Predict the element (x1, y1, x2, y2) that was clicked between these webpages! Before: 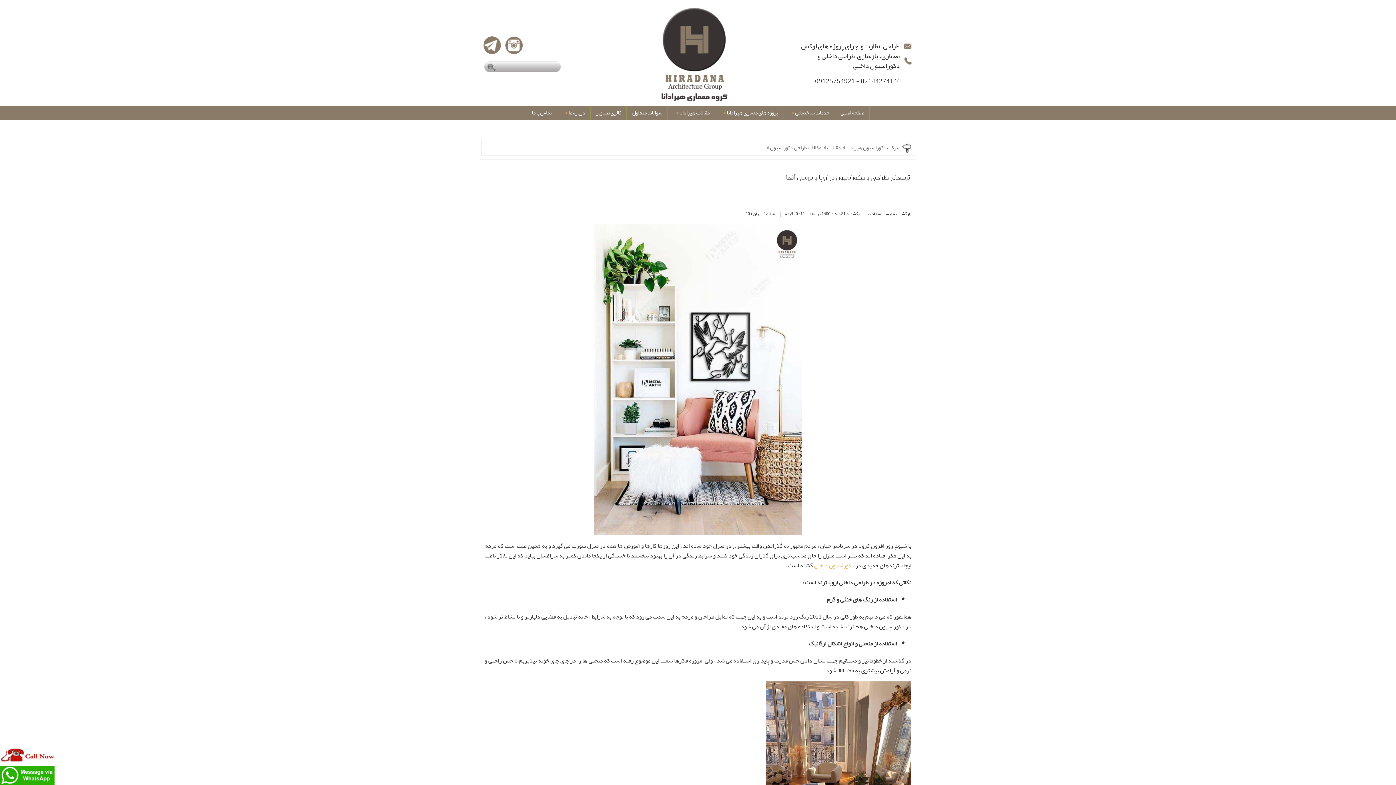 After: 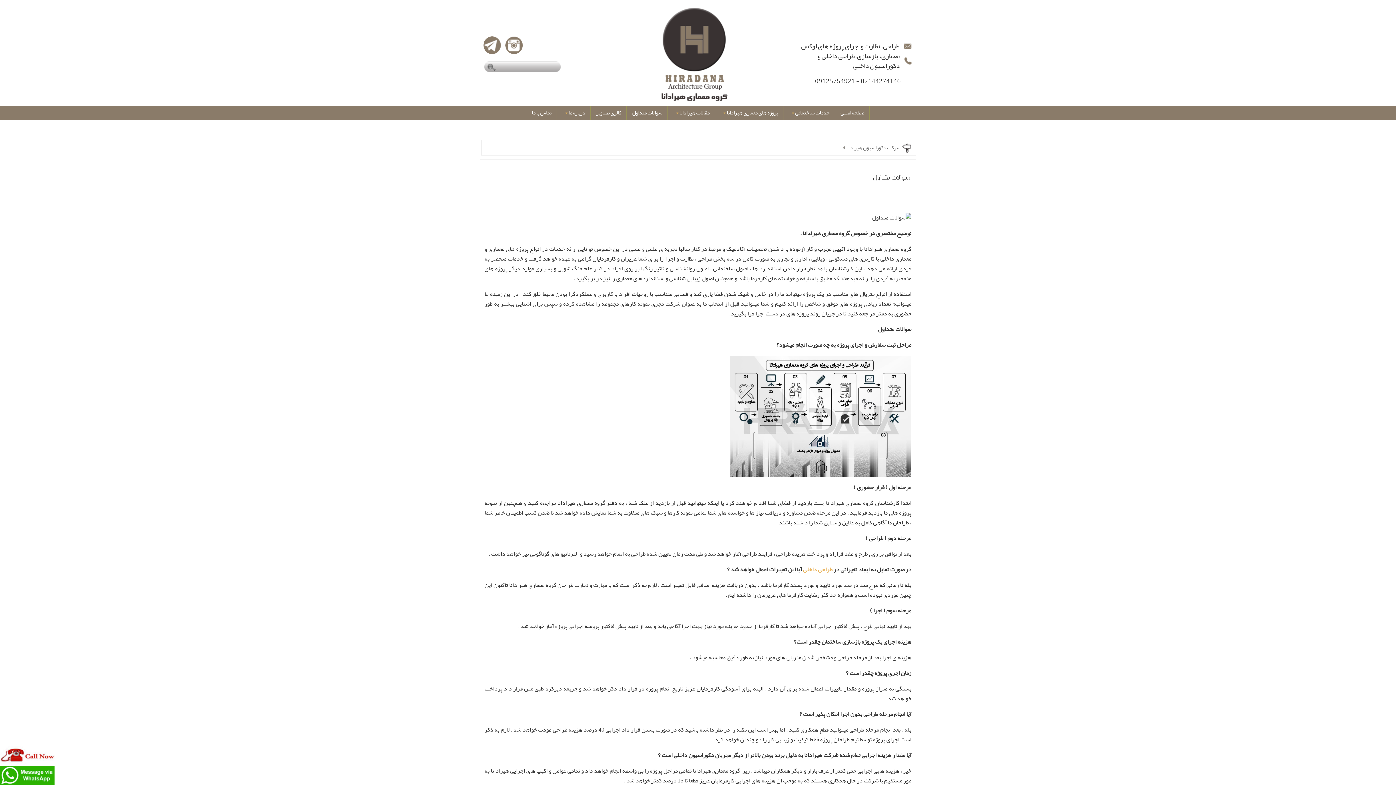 Action: bbox: (626, 105, 668, 120) label: سوالات متداول